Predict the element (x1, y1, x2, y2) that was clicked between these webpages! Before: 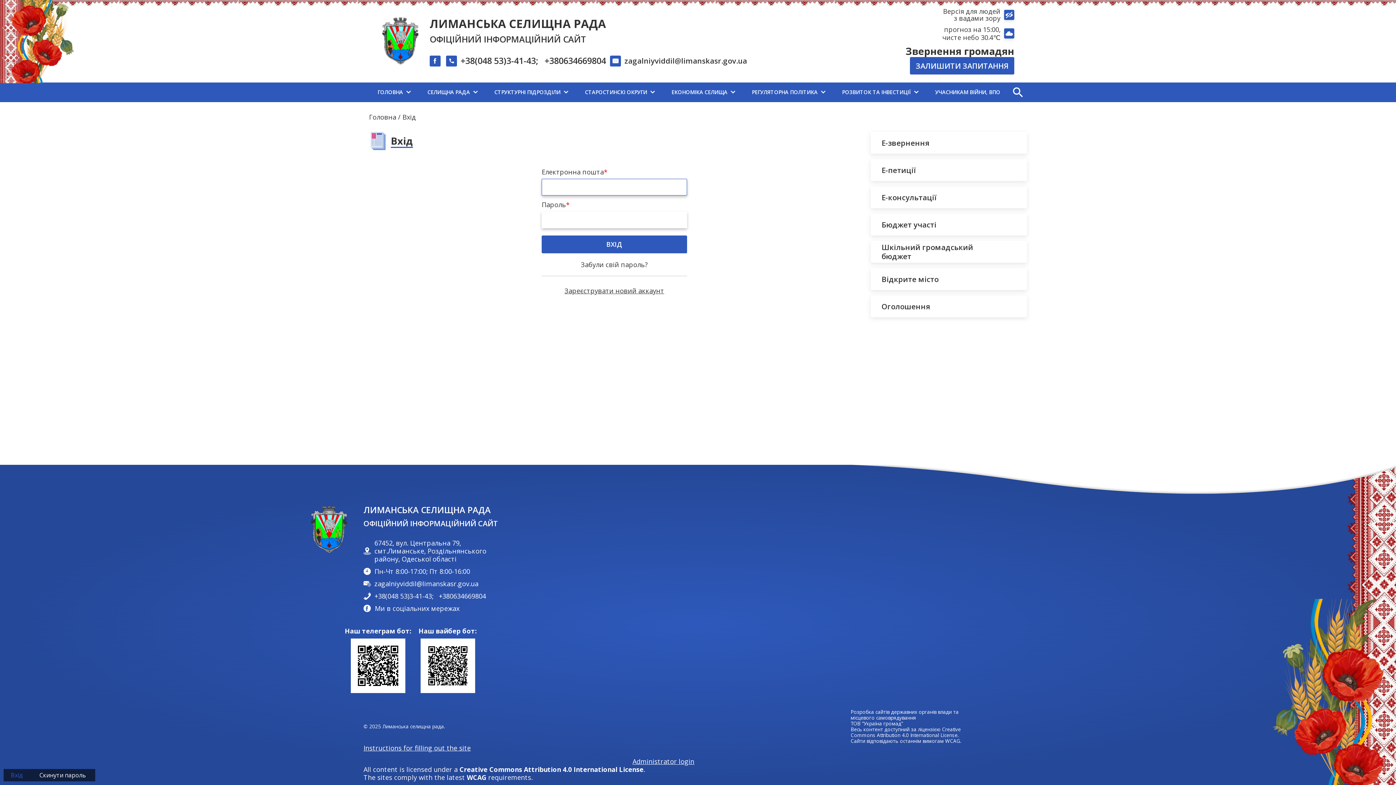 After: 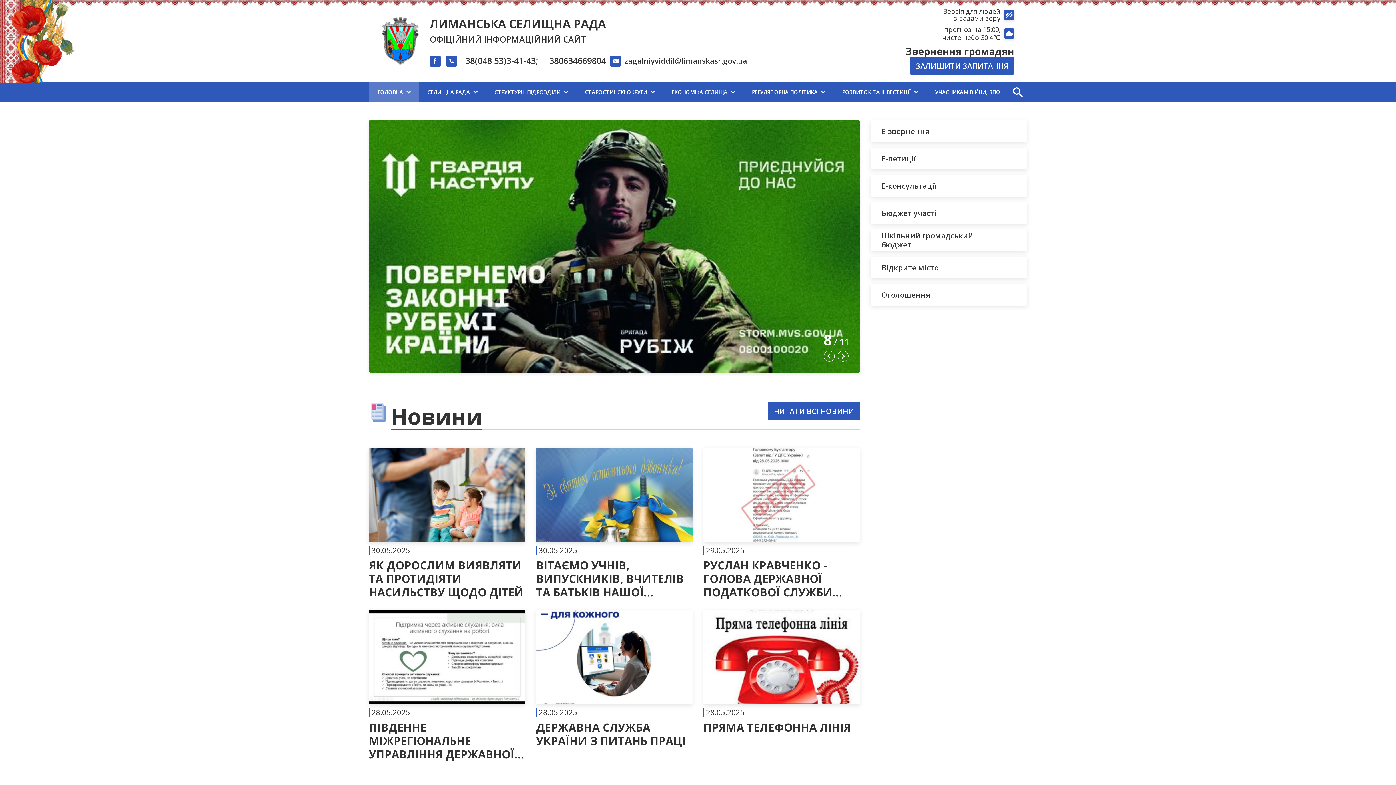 Action: bbox: (382, 724, 444, 729) label: Лиманська селищна рада